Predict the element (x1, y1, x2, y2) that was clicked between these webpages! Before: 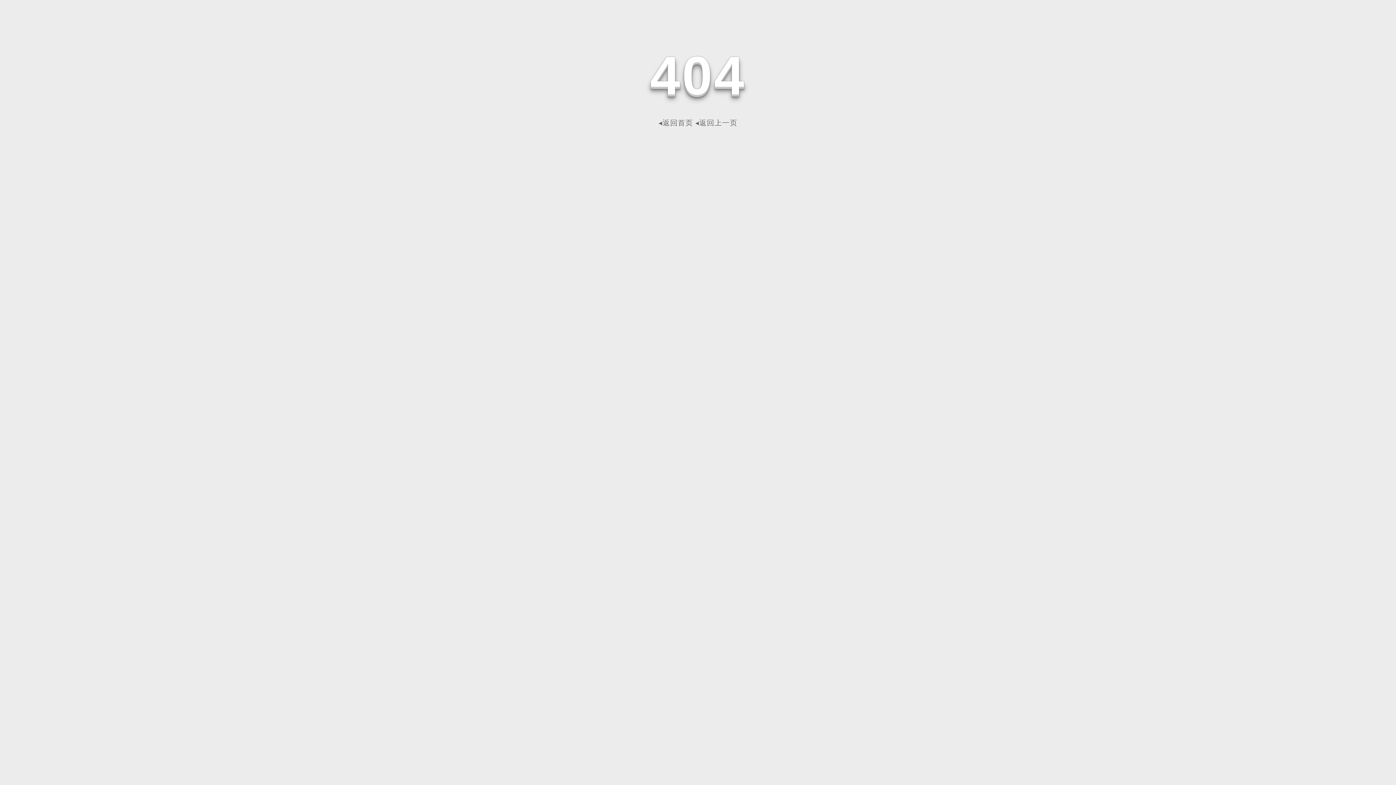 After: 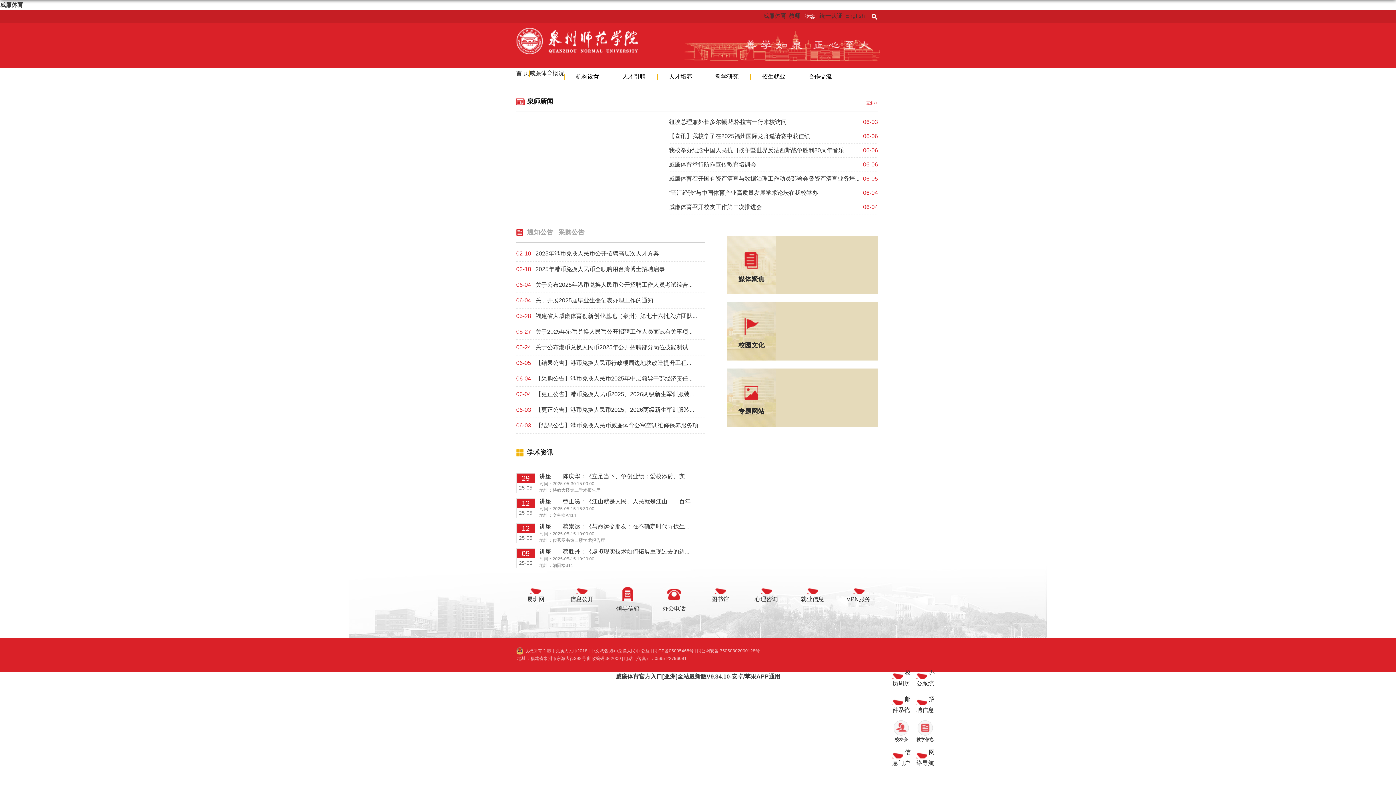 Action: label: ◂返回首页 bbox: (658, 118, 693, 126)